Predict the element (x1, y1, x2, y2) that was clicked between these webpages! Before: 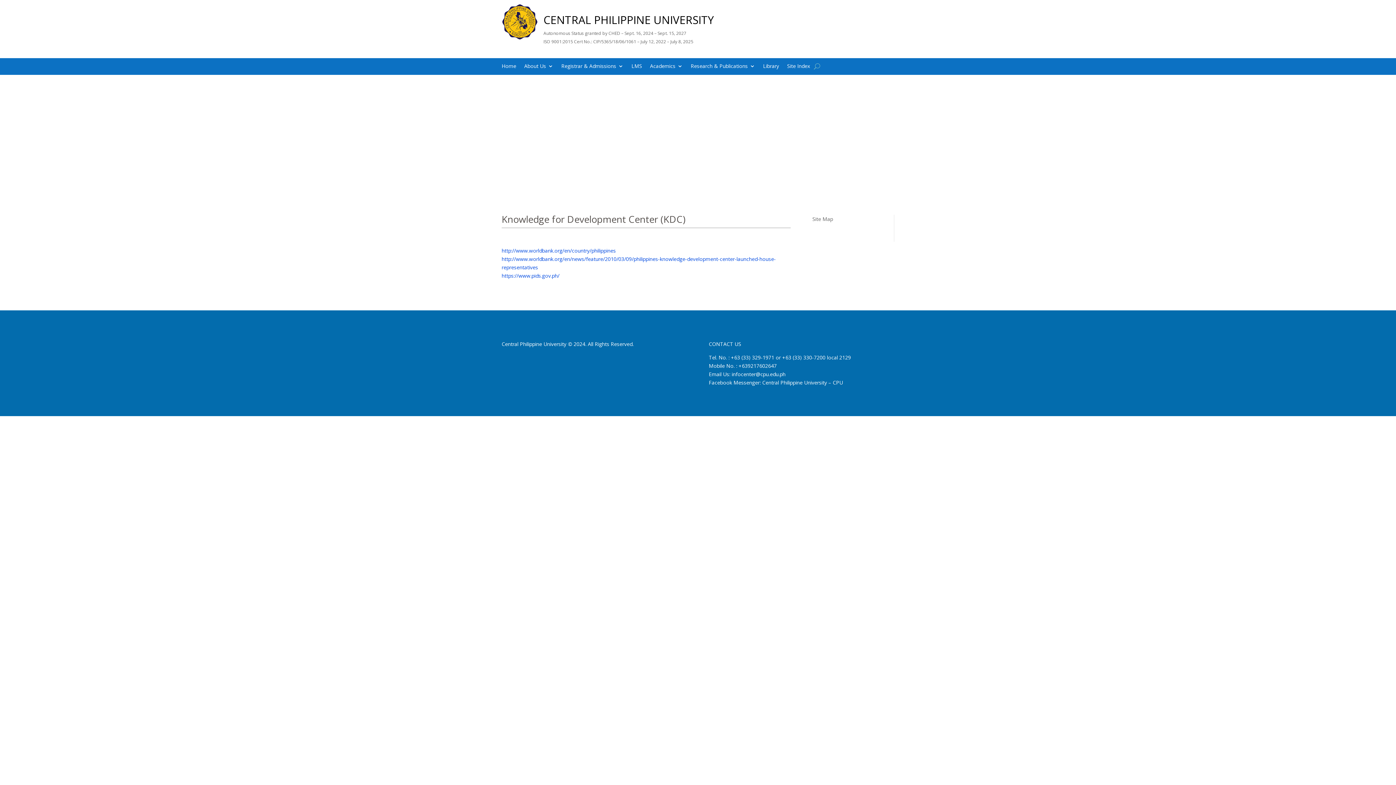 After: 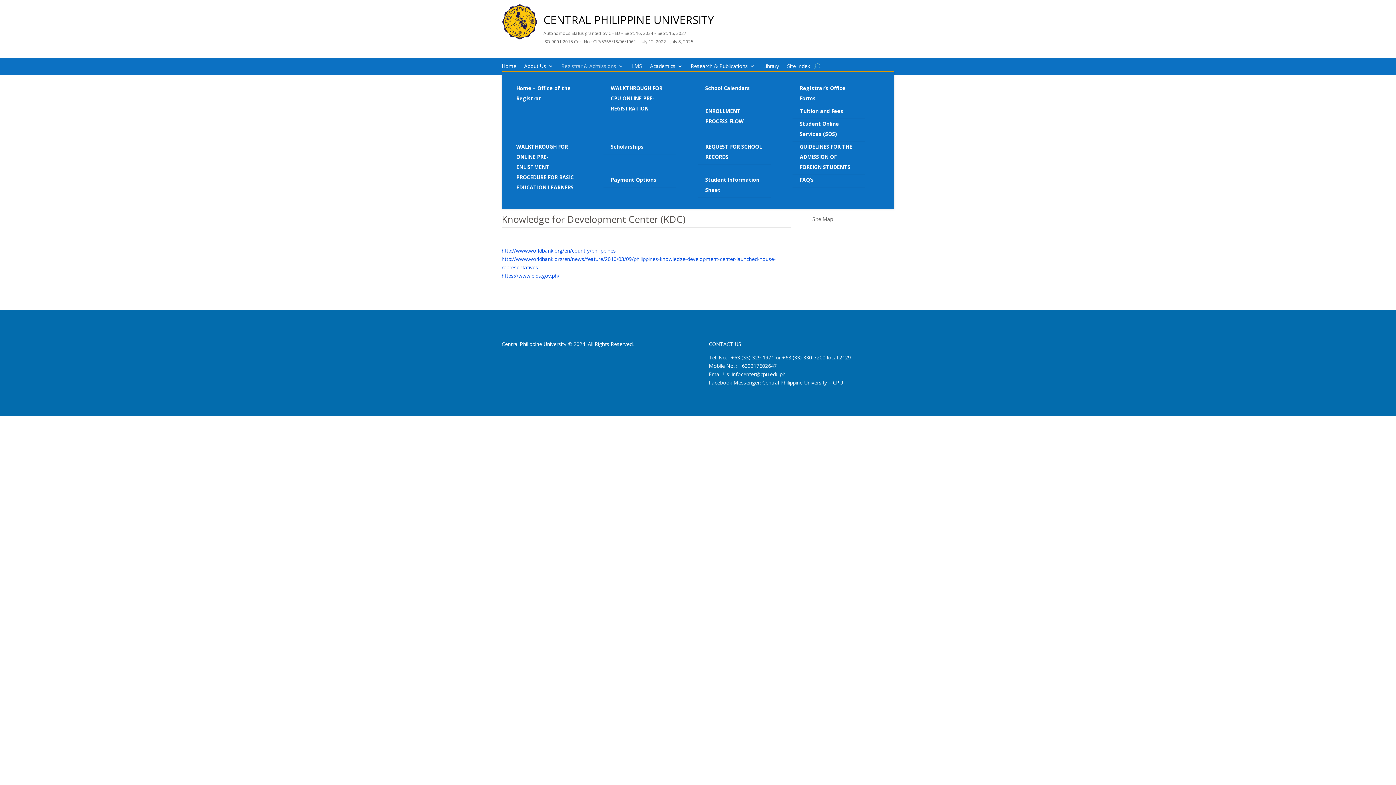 Action: label: Registrar & Admissions bbox: (561, 63, 623, 71)